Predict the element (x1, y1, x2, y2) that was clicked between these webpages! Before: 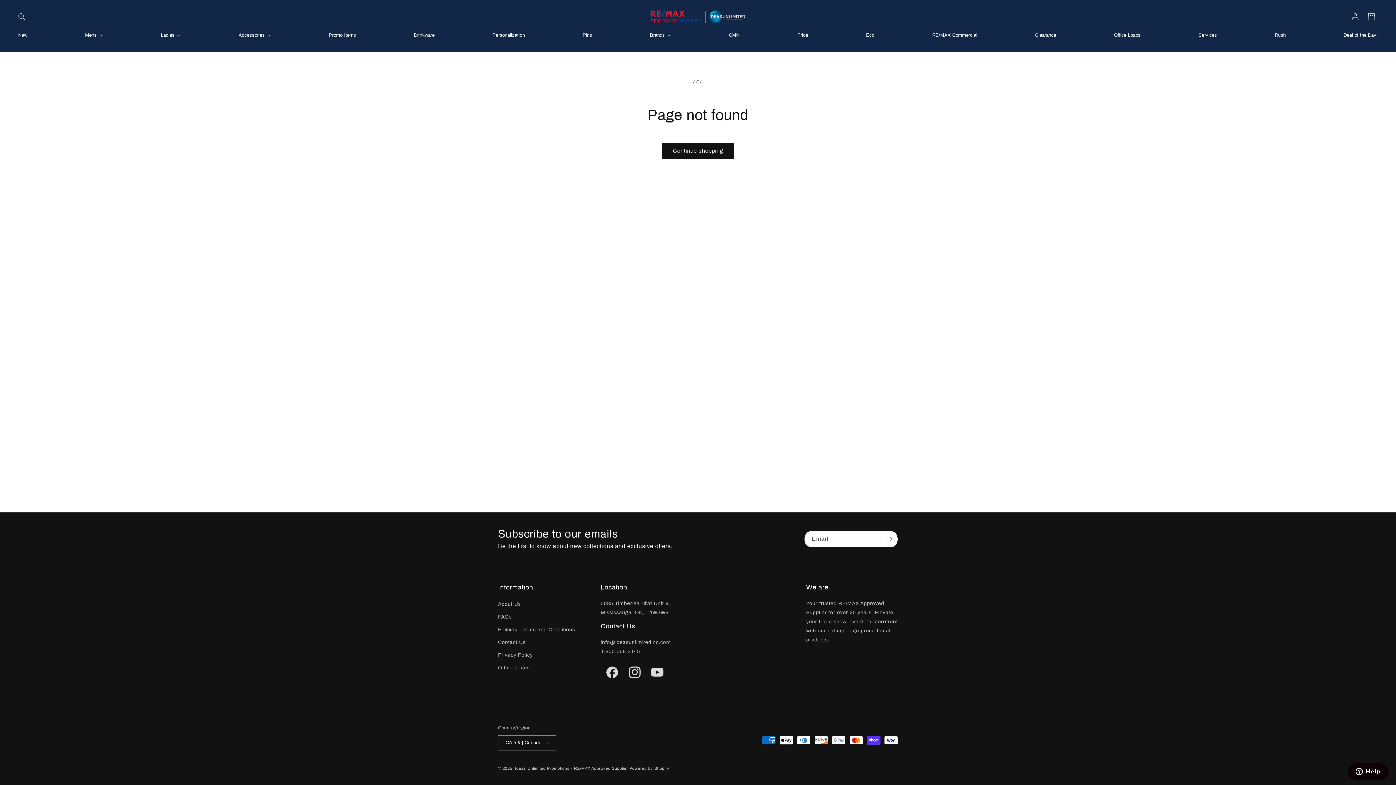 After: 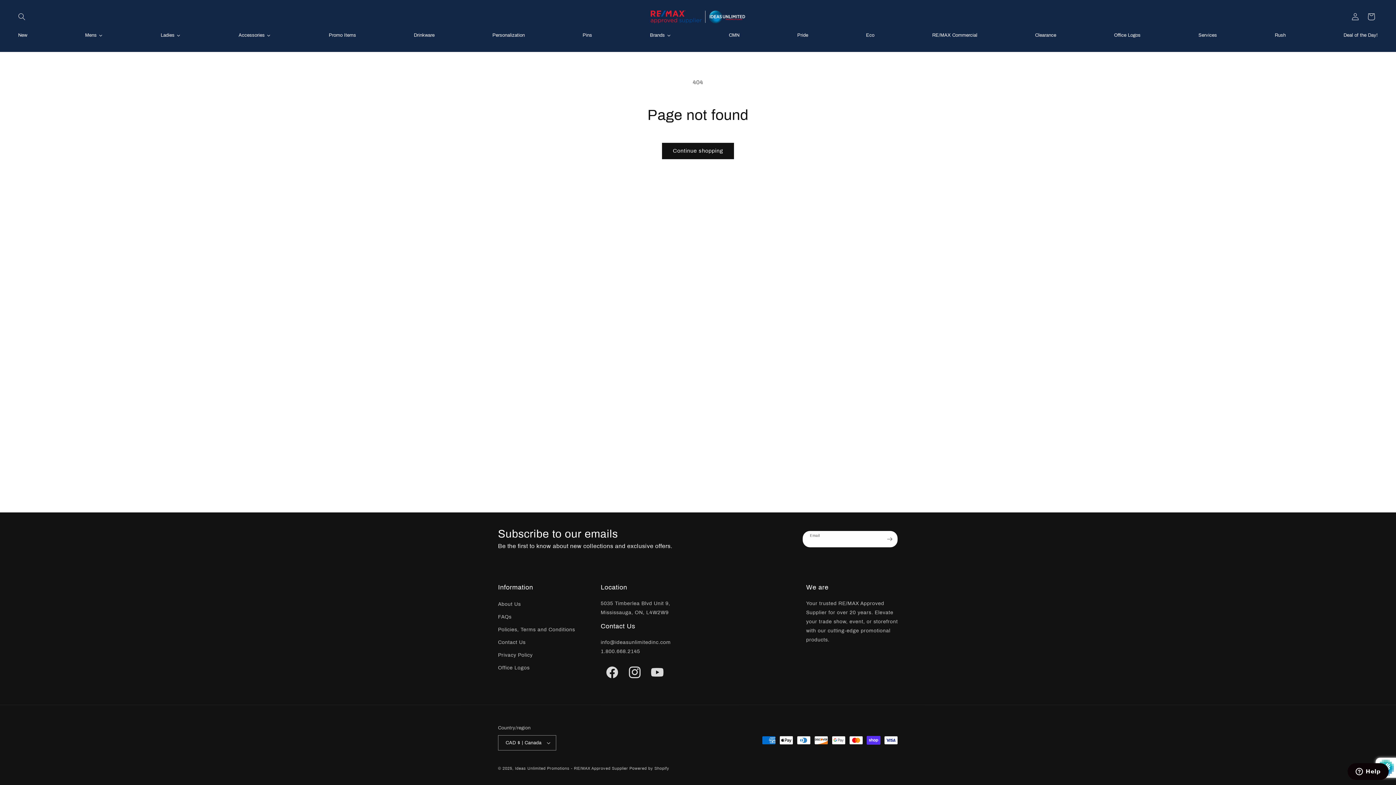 Action: label: Subscribe bbox: (881, 530, 897, 548)